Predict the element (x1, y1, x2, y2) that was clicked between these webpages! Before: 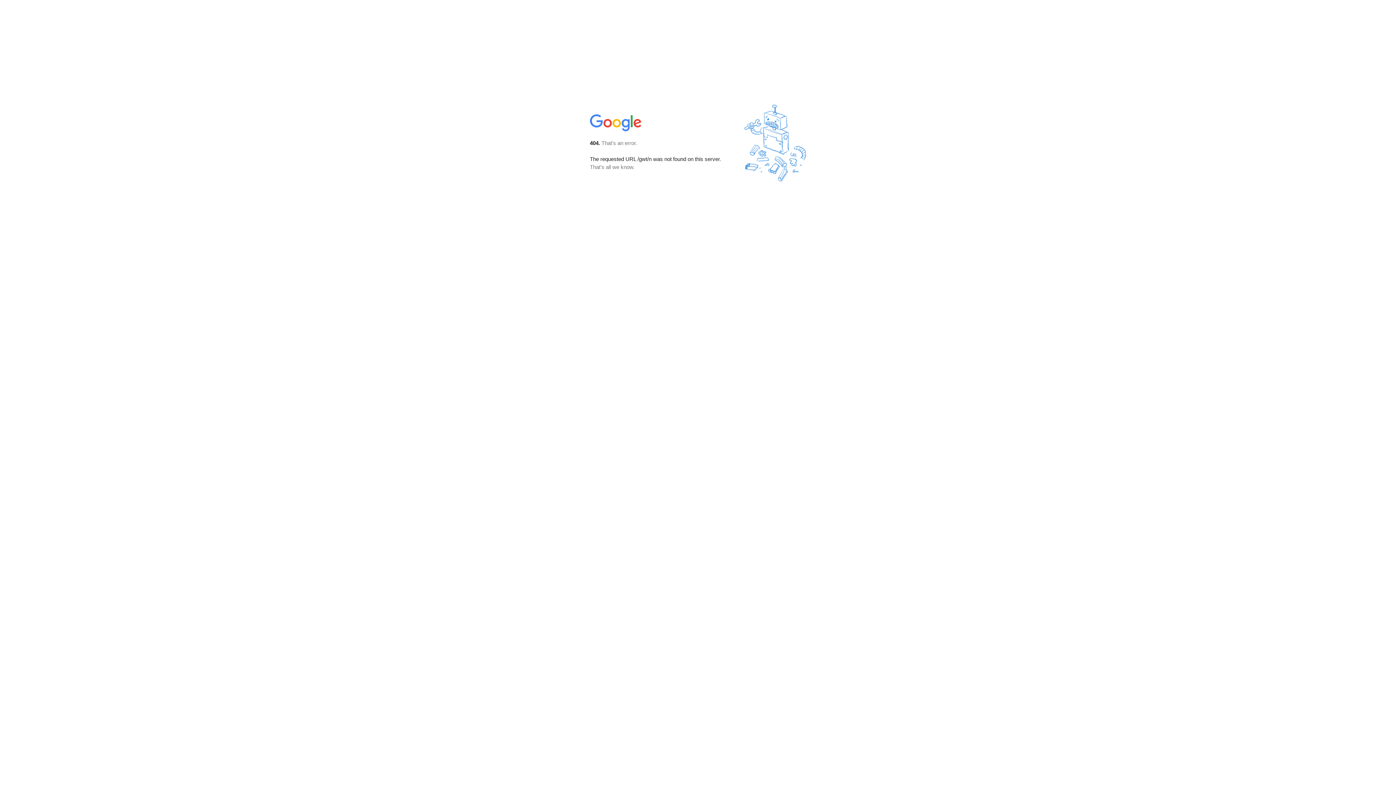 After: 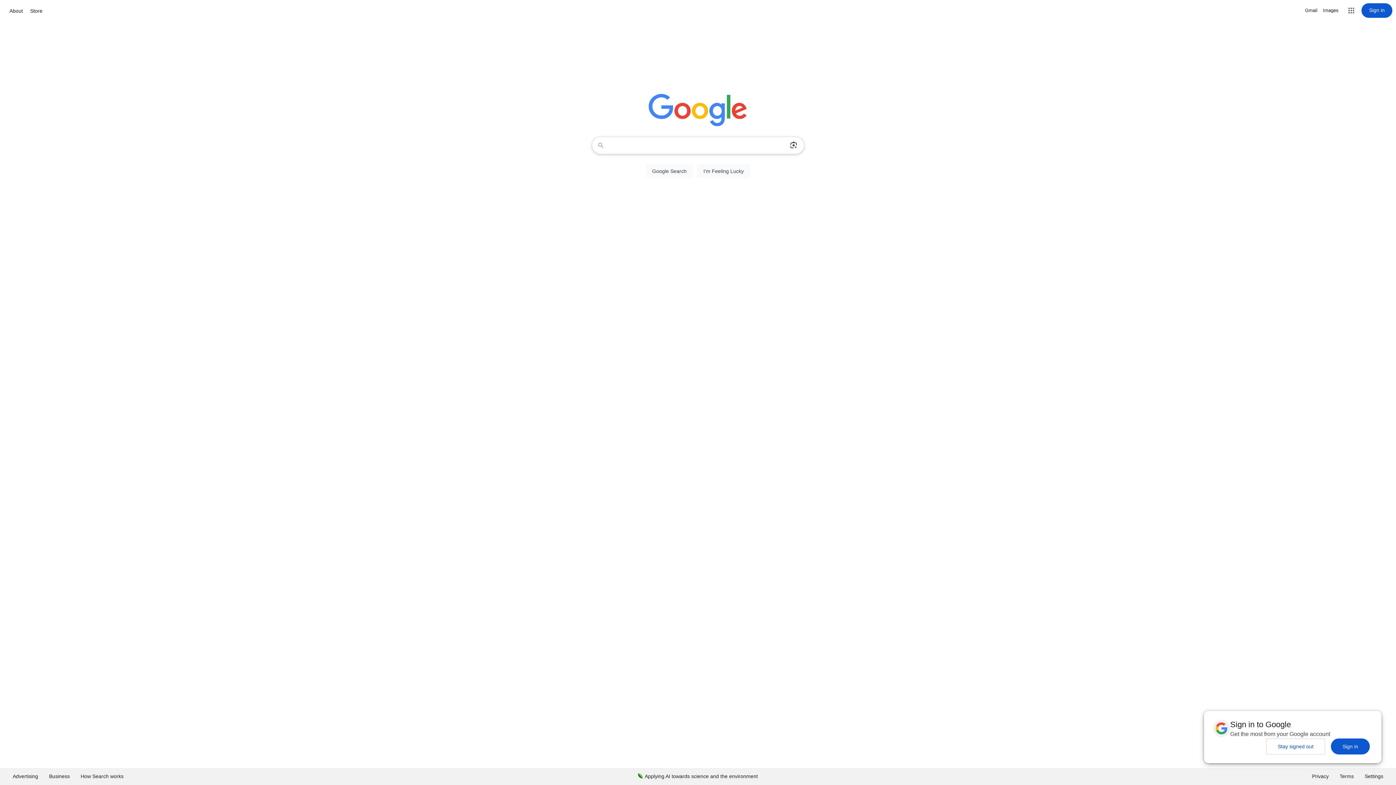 Action: bbox: (590, 127, 642, 134)